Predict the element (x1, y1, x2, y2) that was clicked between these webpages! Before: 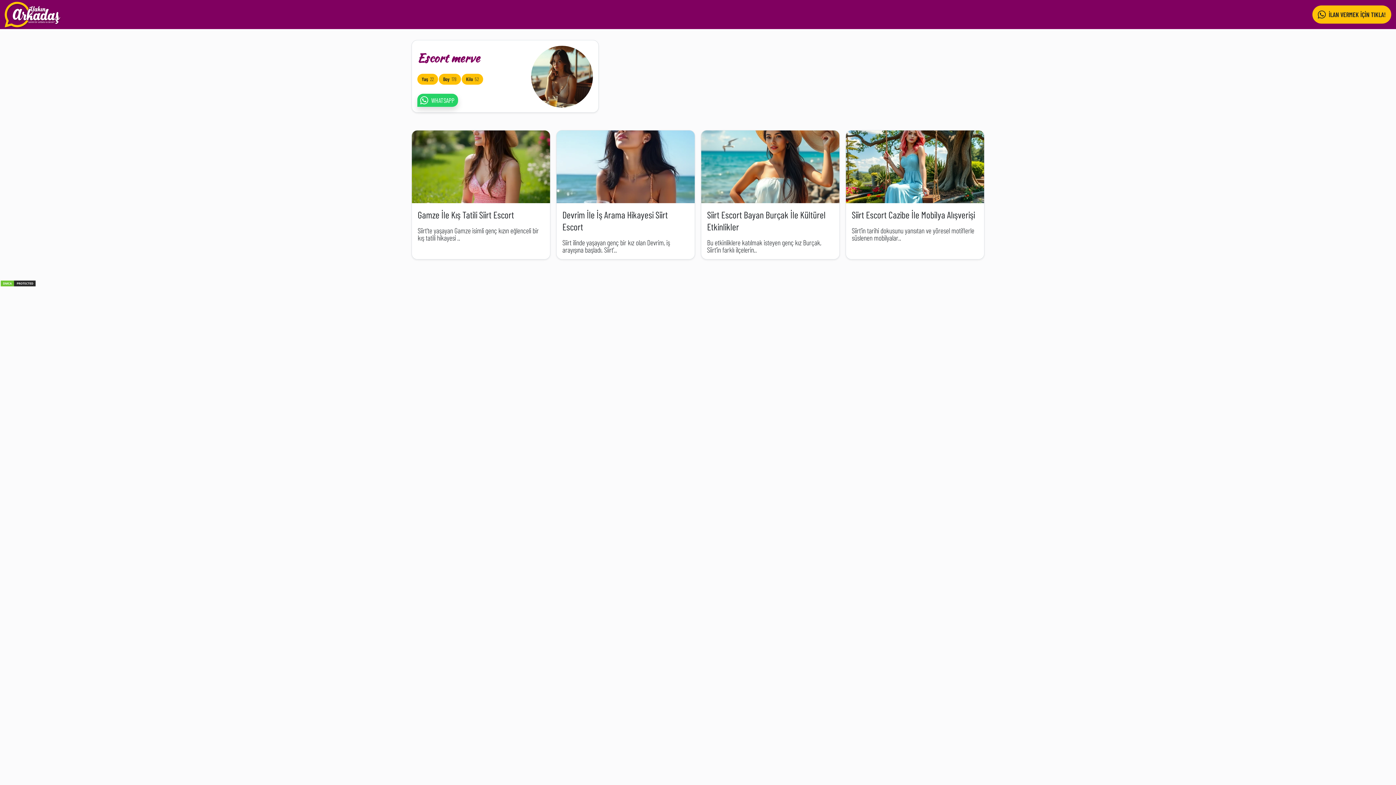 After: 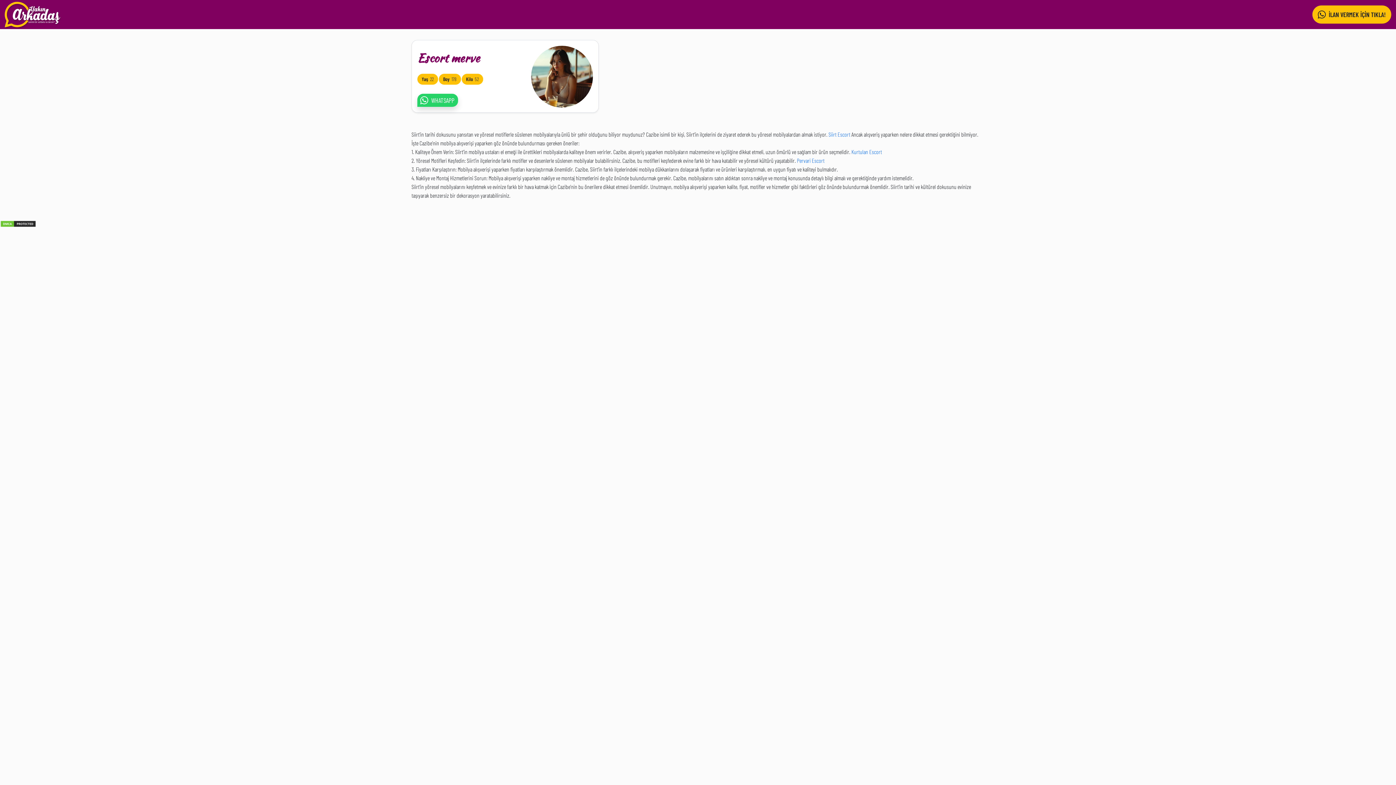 Action: label: Siirt Escort Cazibe İle Mobilya Alışverişi bbox: (852, 209, 975, 220)